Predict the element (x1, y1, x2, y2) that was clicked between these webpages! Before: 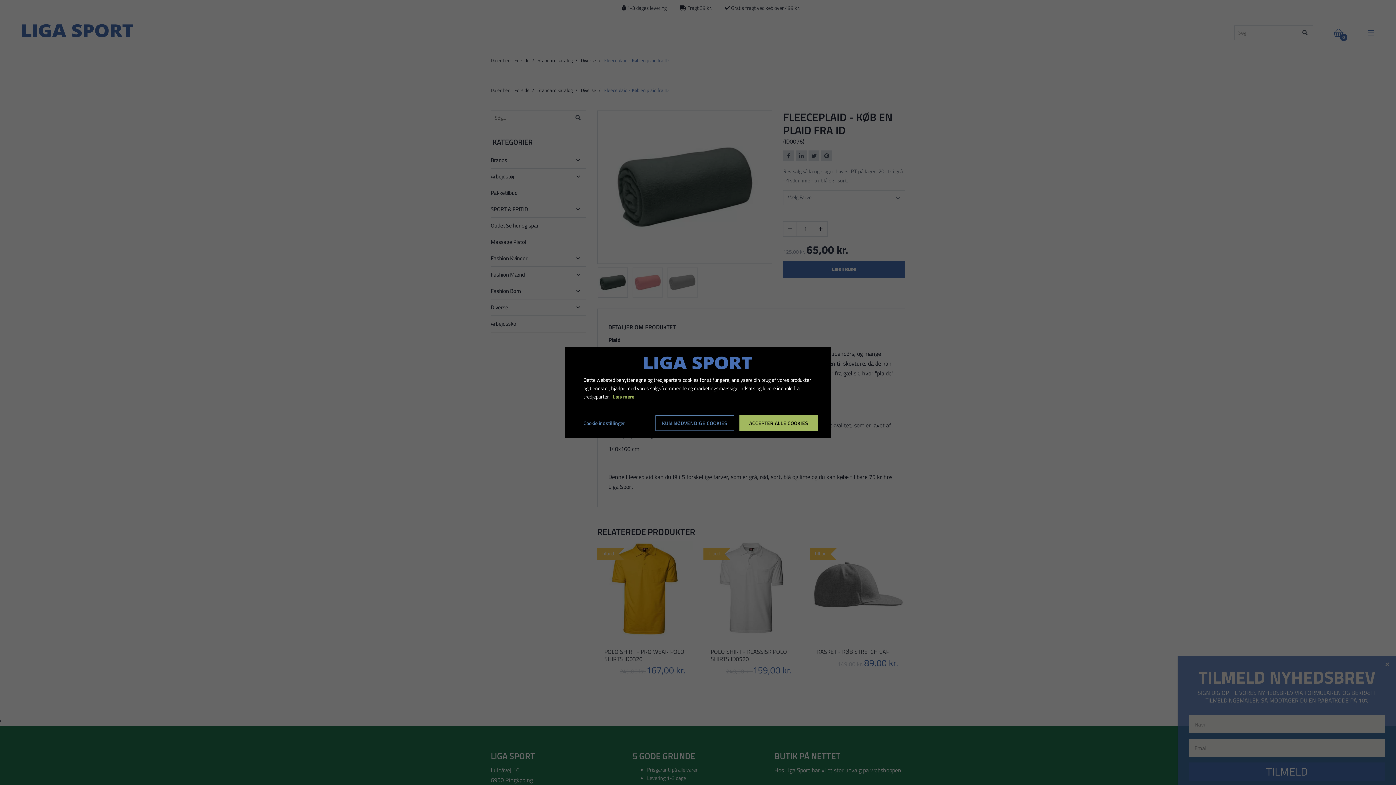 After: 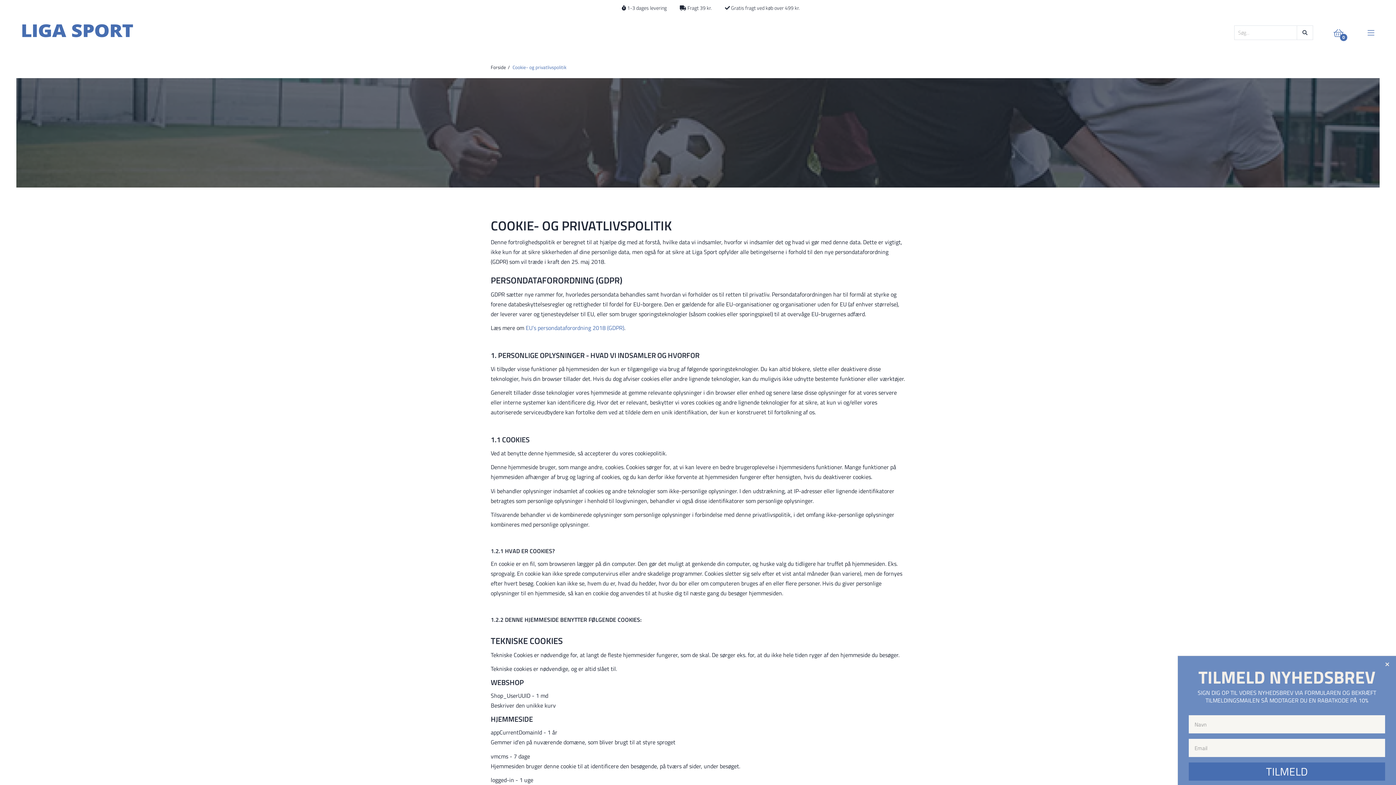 Action: bbox: (613, 392, 634, 400) label: Læs mere